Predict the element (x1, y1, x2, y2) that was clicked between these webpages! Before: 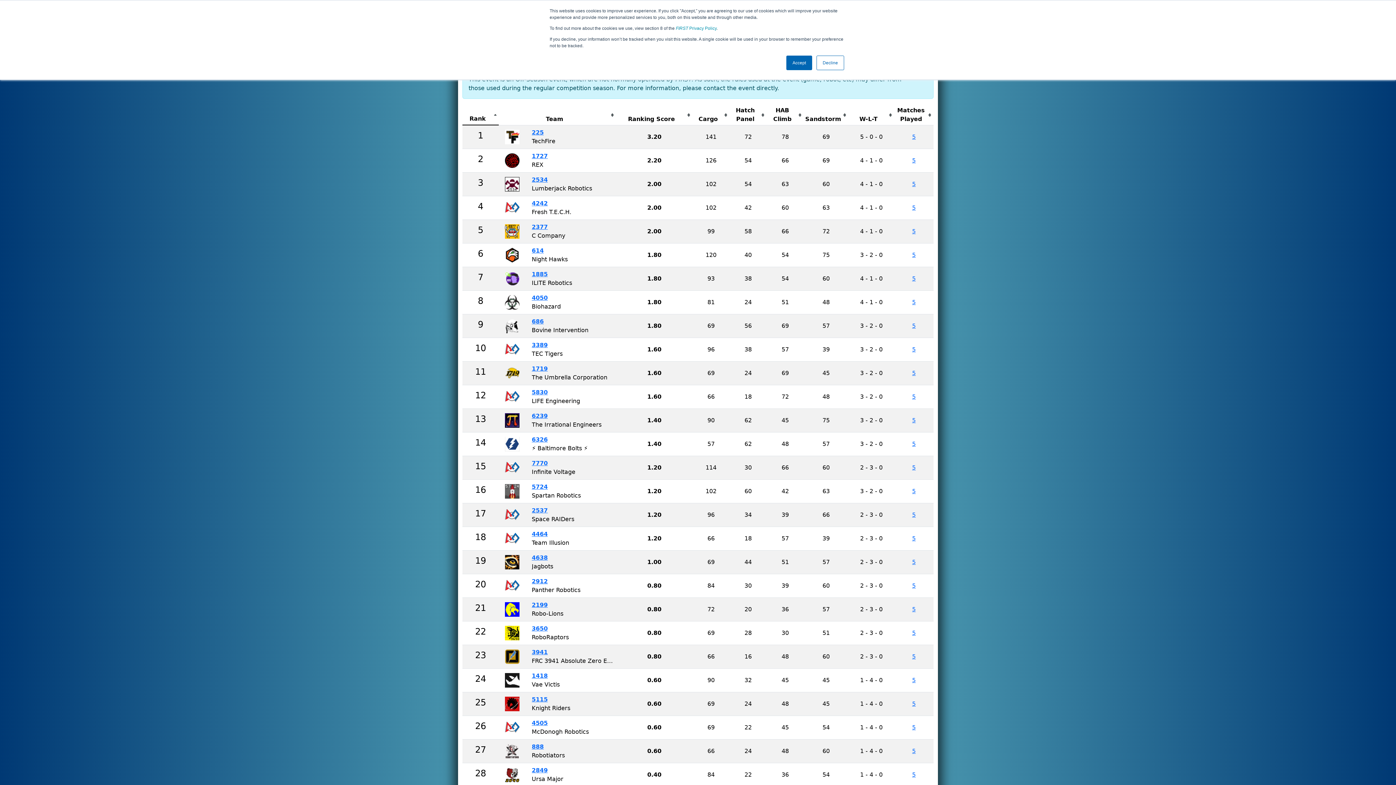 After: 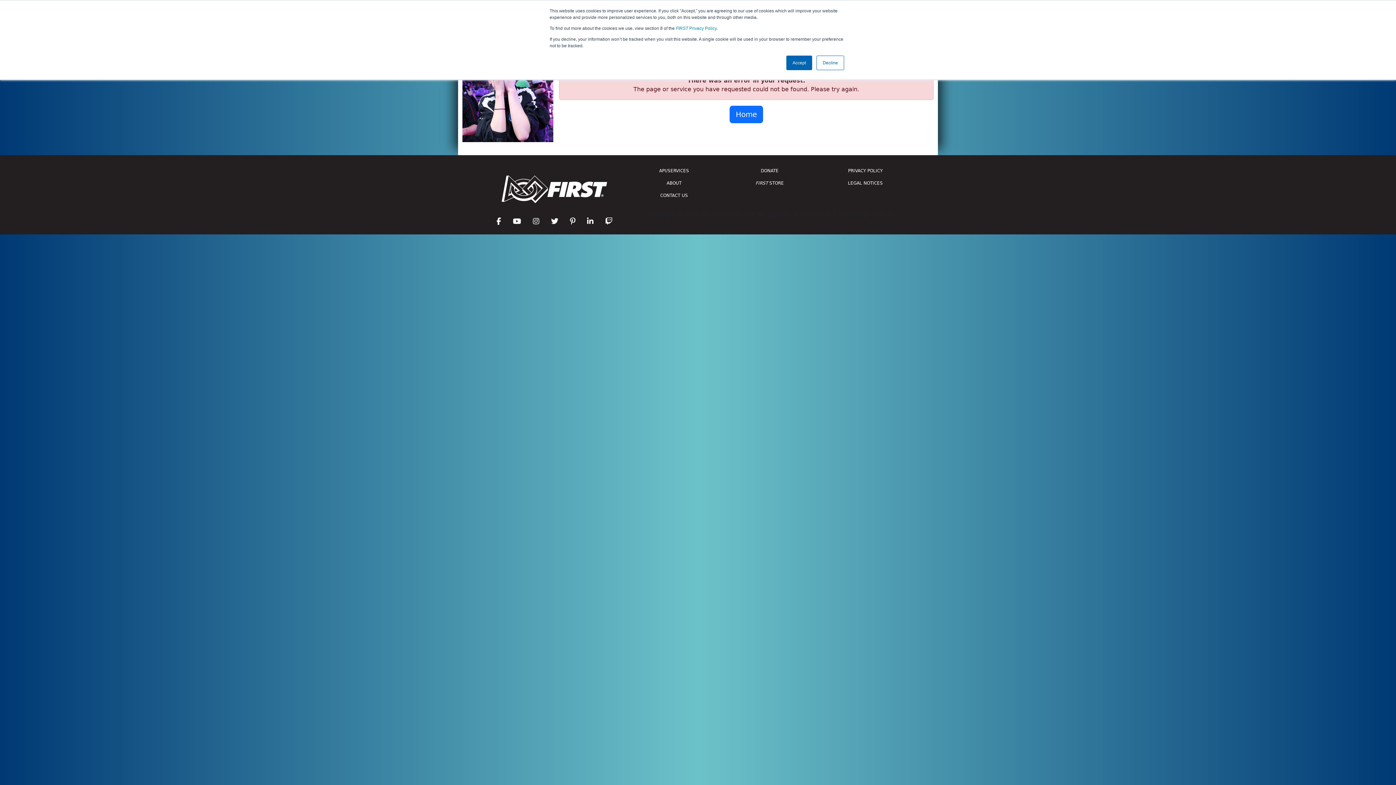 Action: label: 5 bbox: (912, 204, 916, 211)